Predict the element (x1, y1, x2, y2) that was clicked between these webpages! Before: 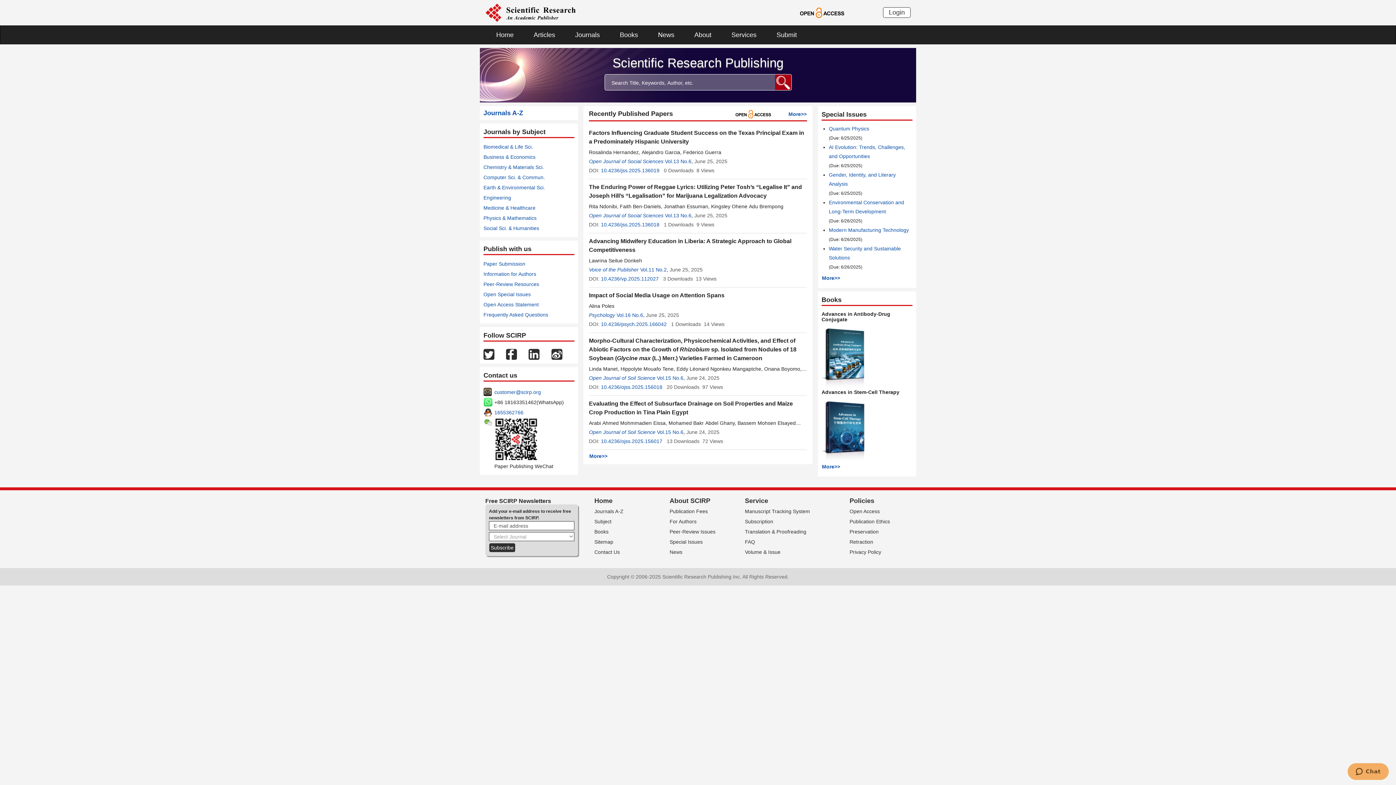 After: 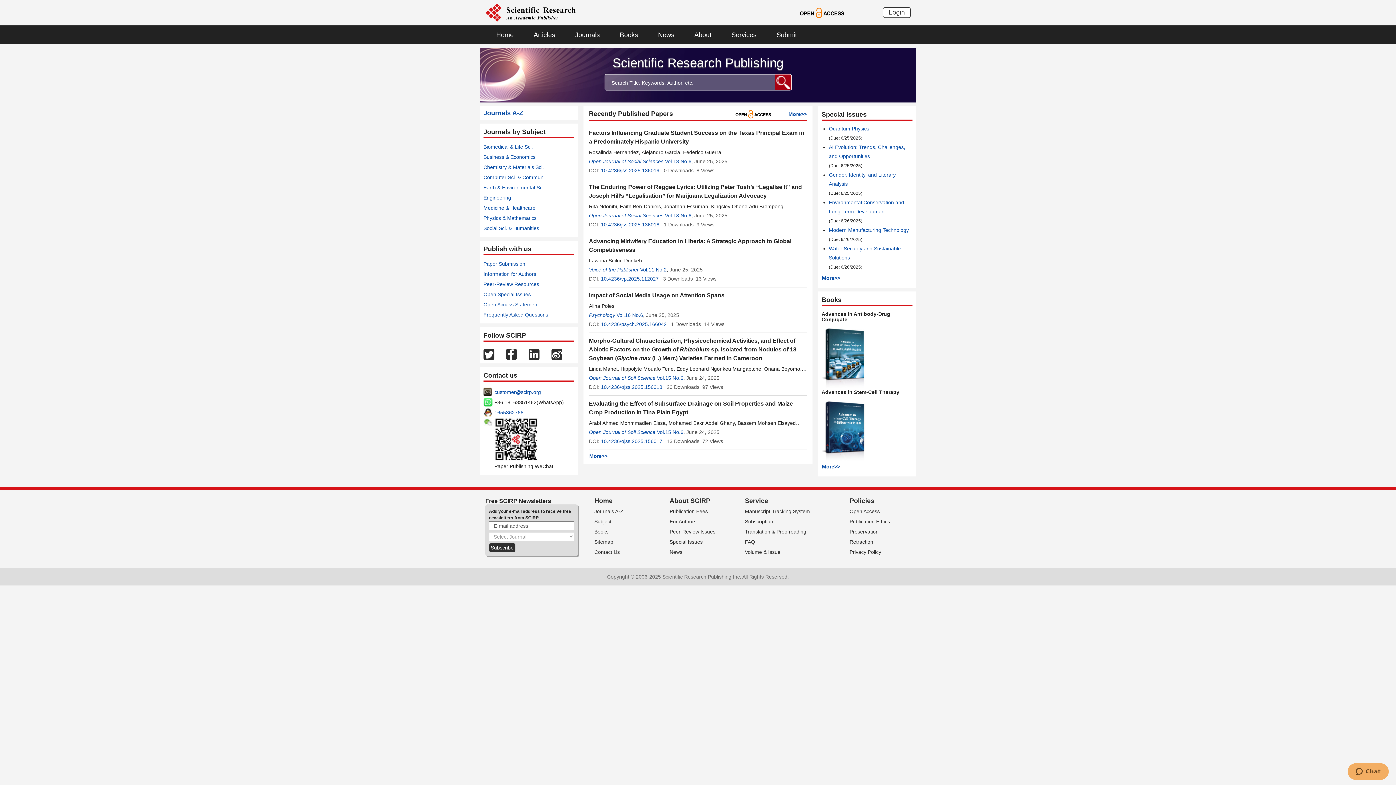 Action: bbox: (849, 539, 873, 545) label: Retraction